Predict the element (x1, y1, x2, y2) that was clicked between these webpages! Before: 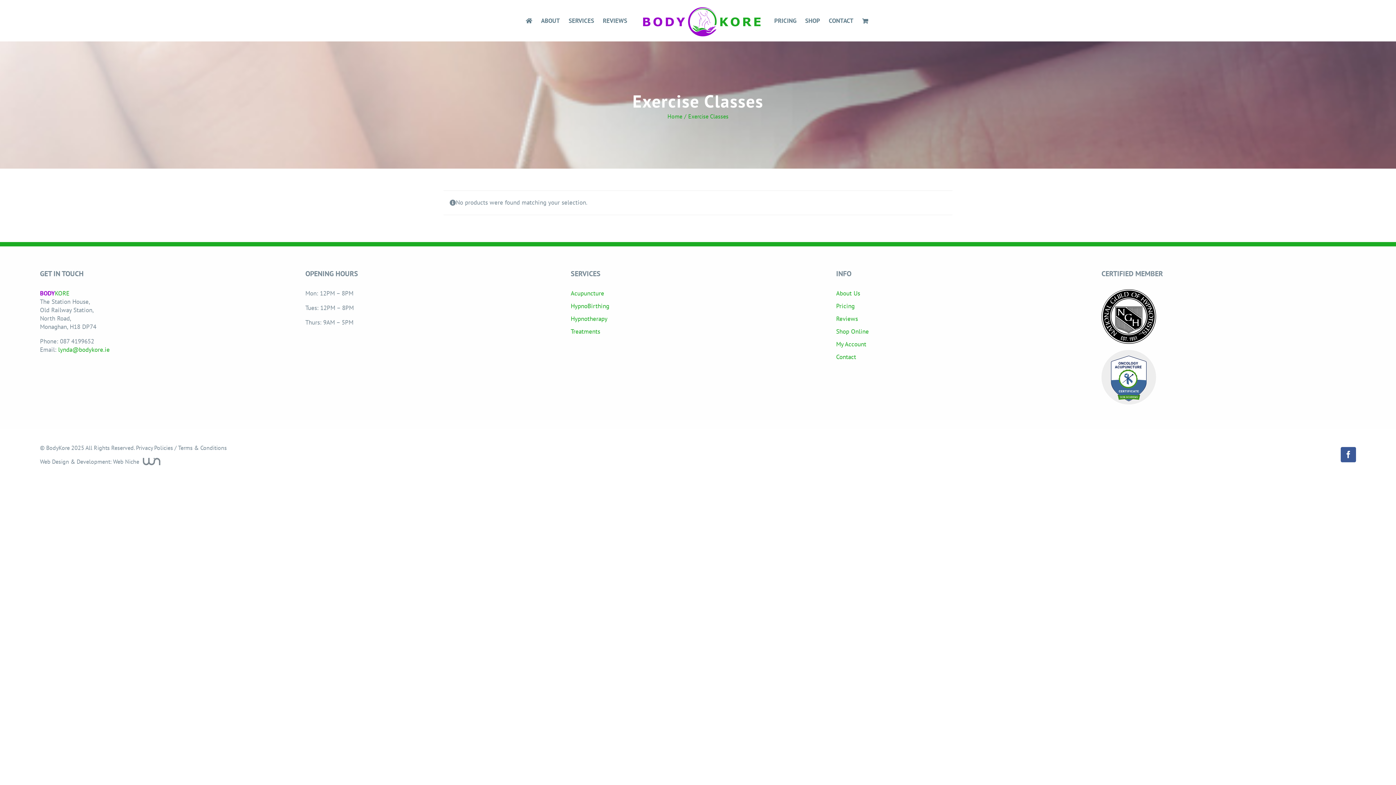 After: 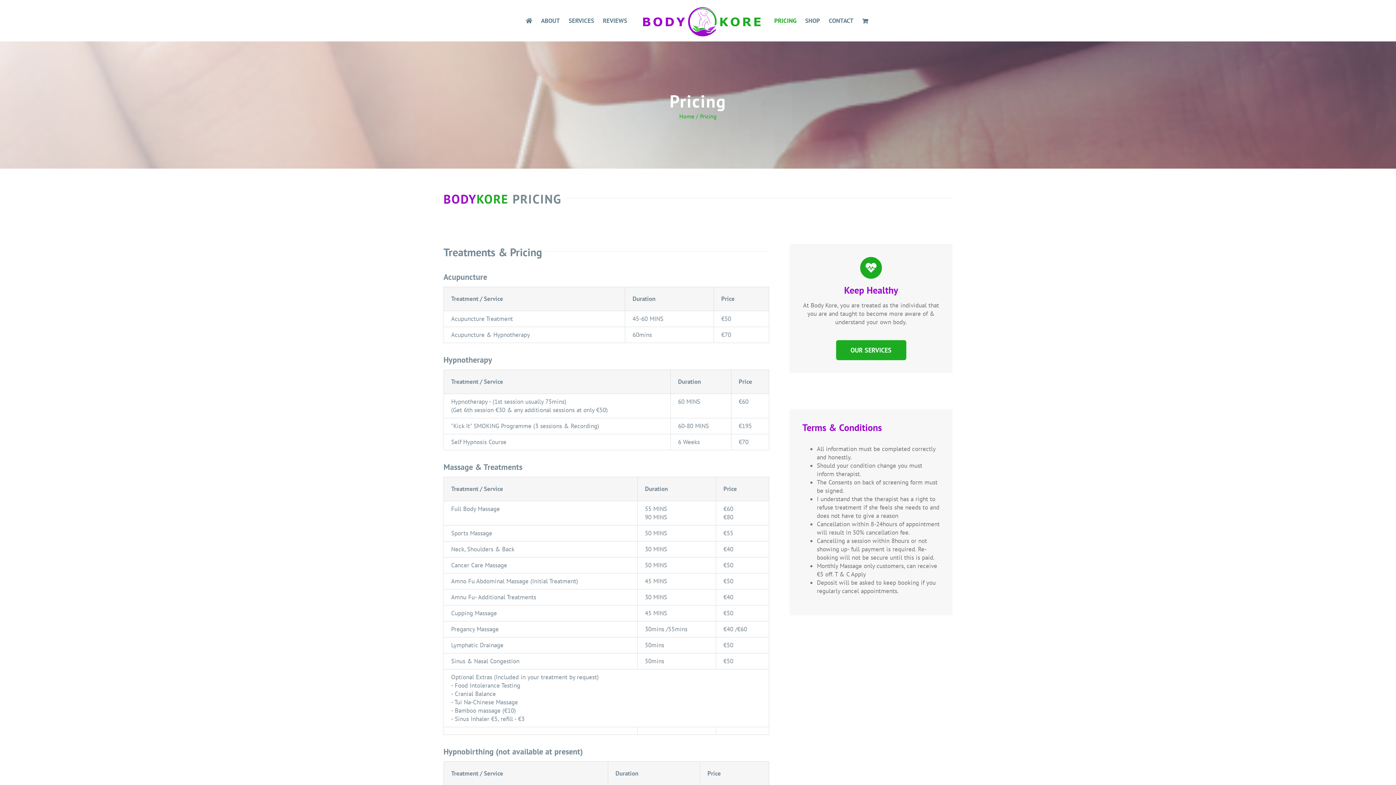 Action: label: PRICING bbox: (774, 0, 796, 41)